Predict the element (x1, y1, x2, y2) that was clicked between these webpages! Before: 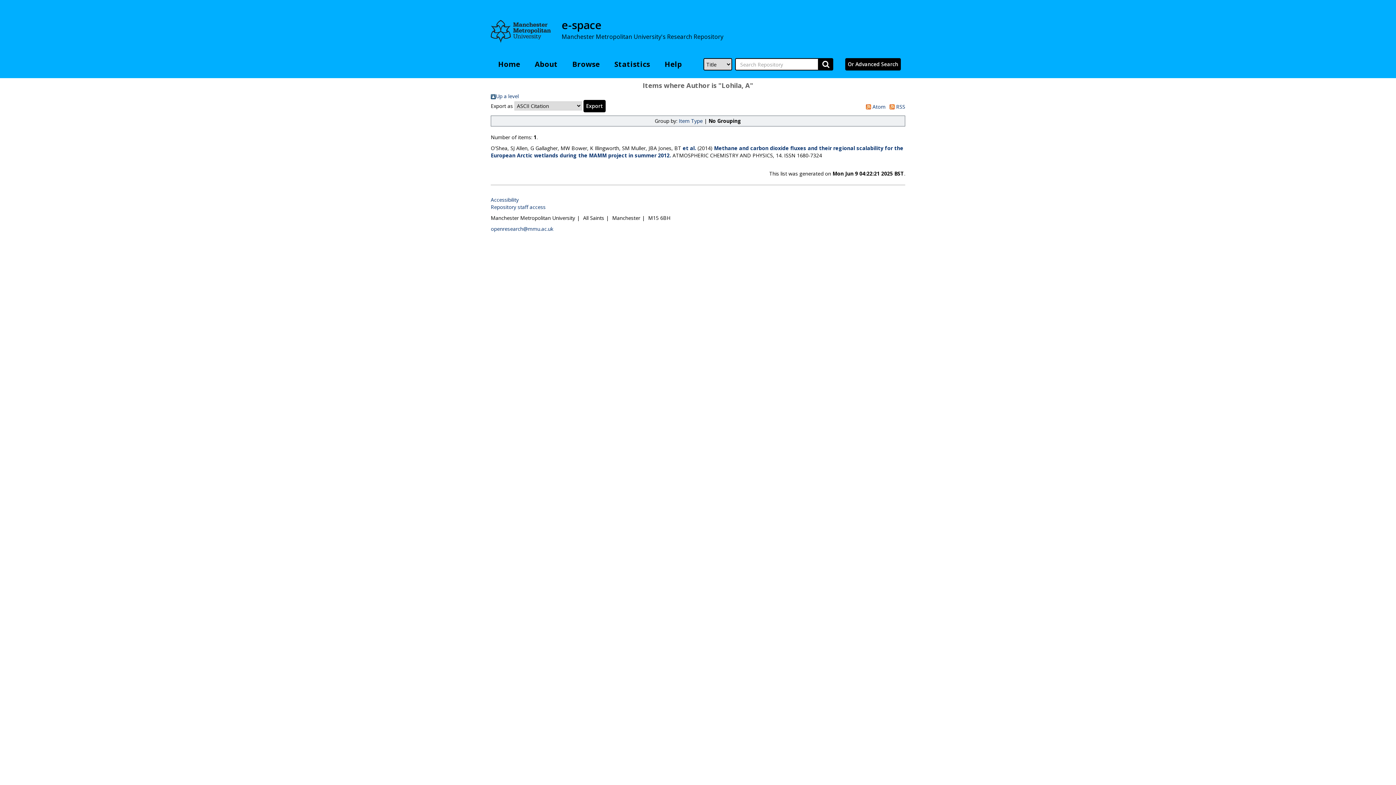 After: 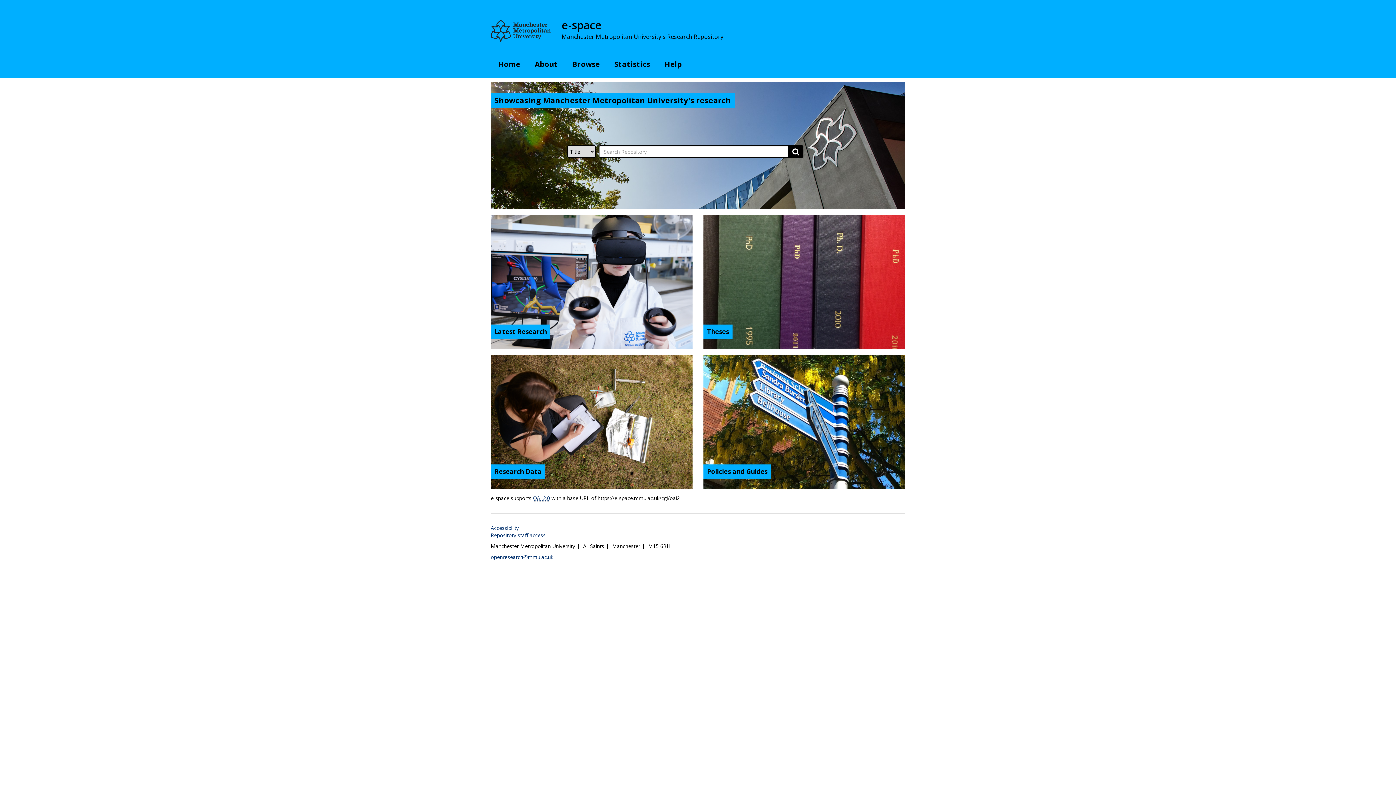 Action: bbox: (490, 58, 527, 70) label: Home